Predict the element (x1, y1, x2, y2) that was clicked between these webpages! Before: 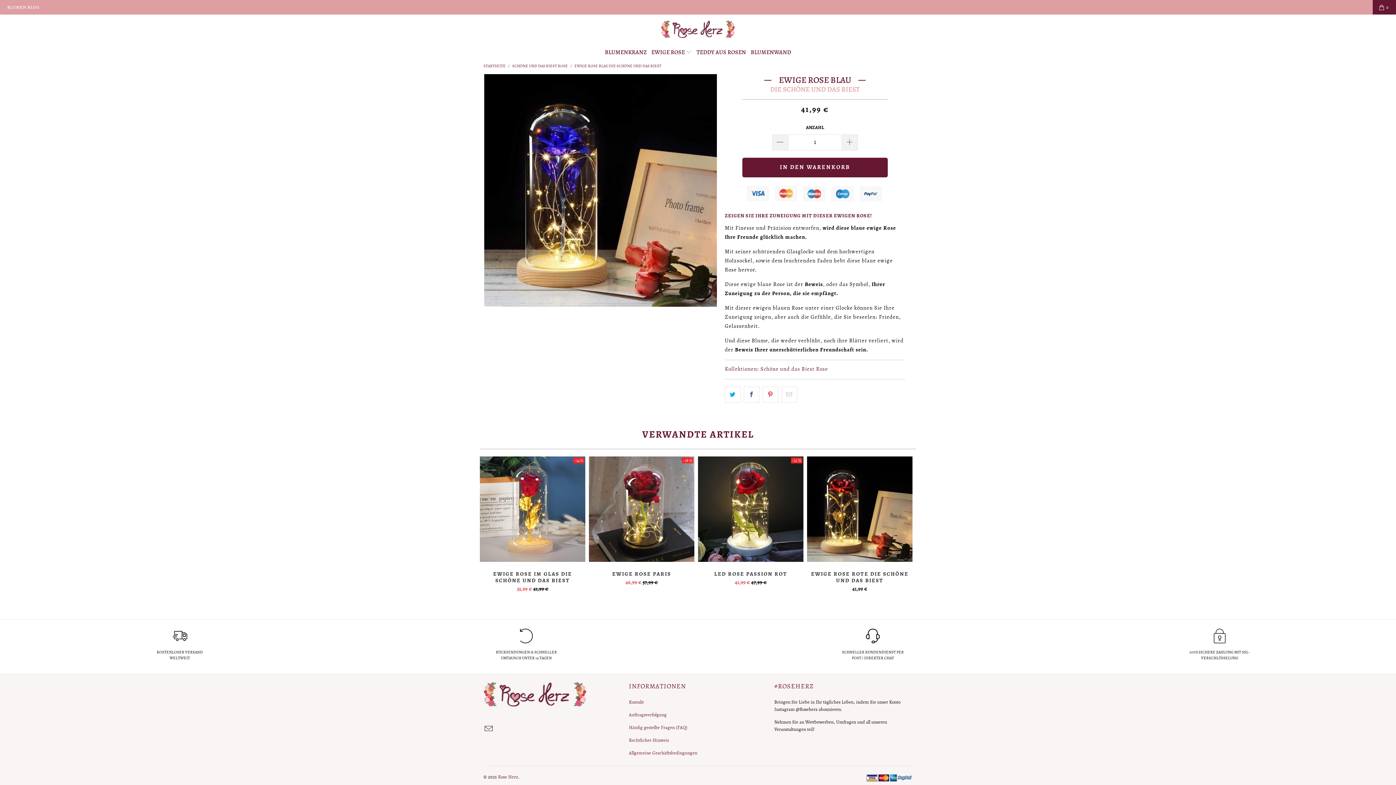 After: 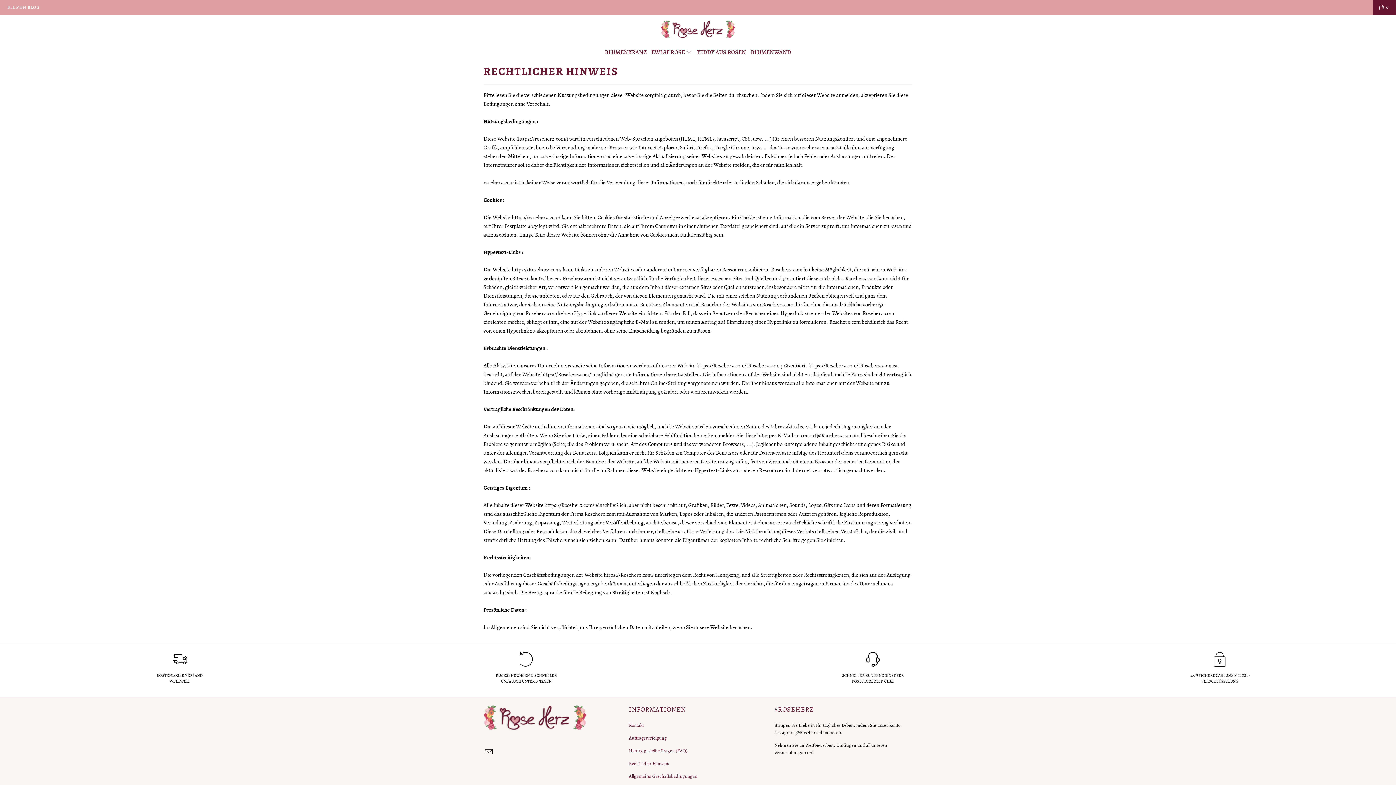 Action: label: Rechtlicher Hinweis bbox: (629, 737, 669, 743)